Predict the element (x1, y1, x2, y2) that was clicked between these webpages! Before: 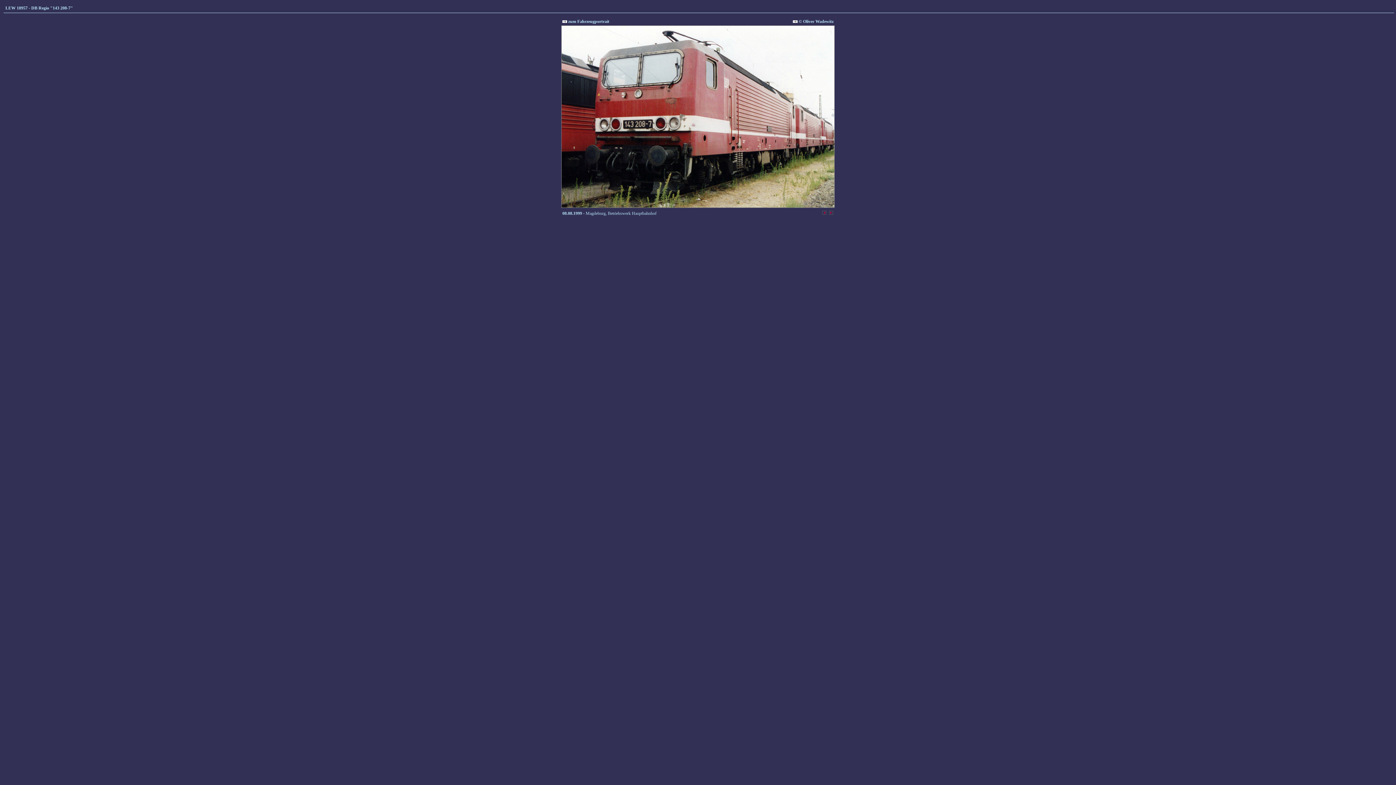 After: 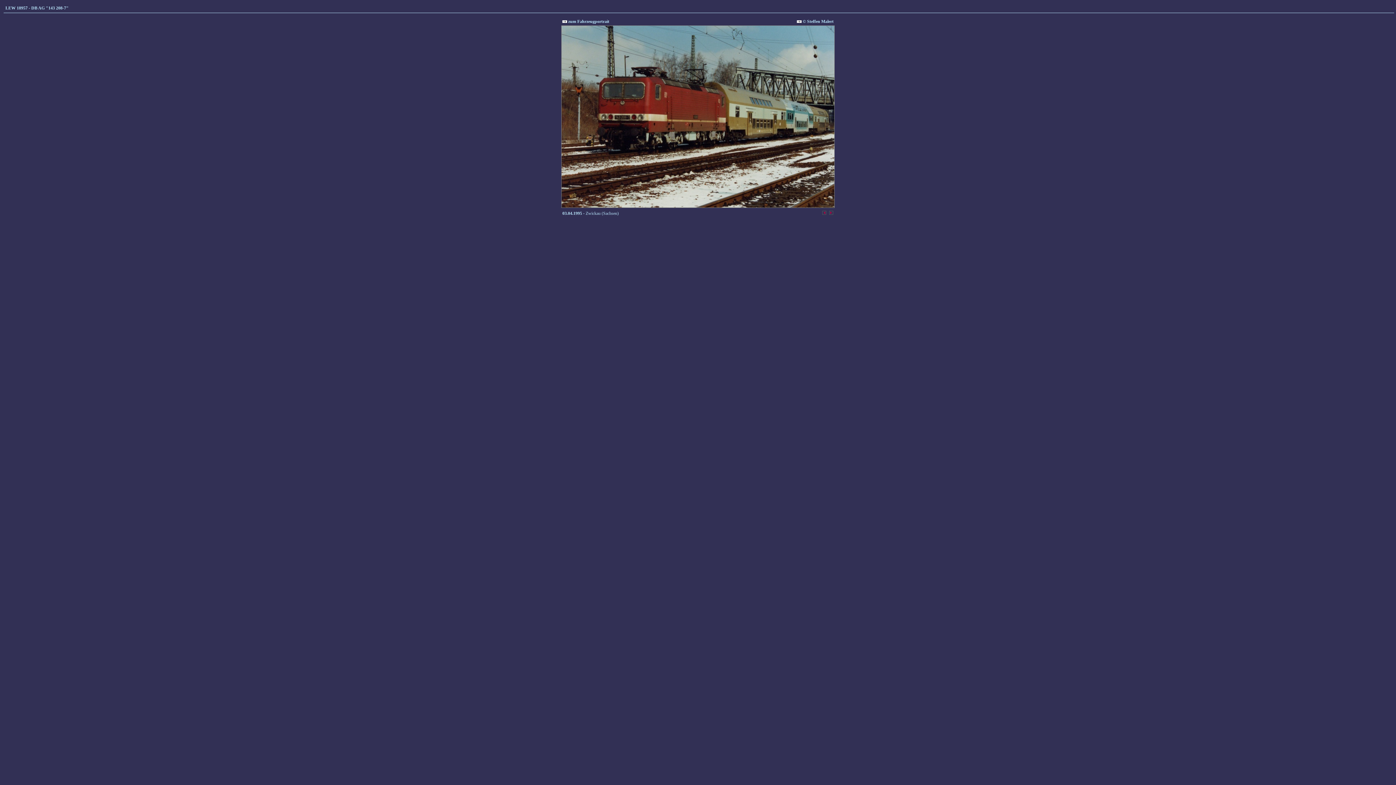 Action: bbox: (822, 211, 826, 216)